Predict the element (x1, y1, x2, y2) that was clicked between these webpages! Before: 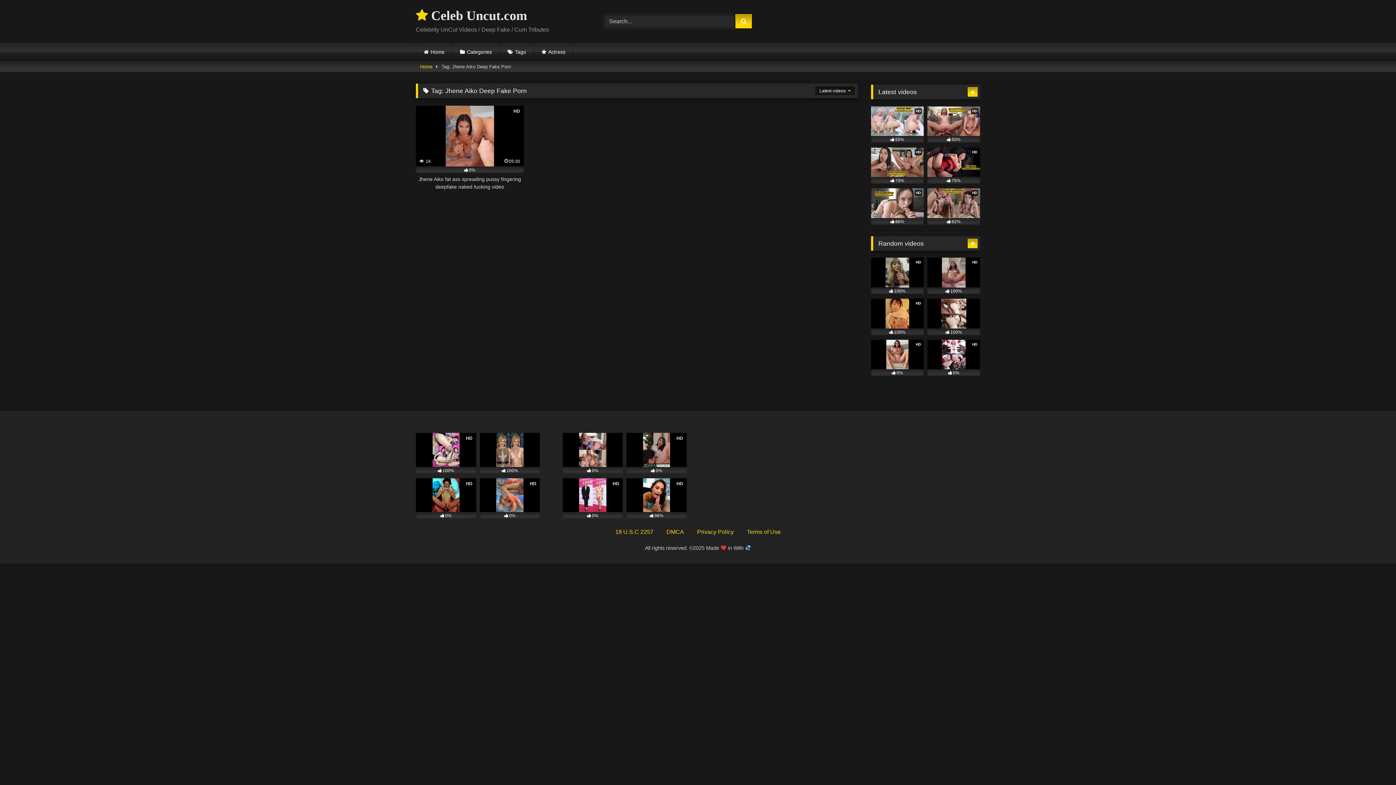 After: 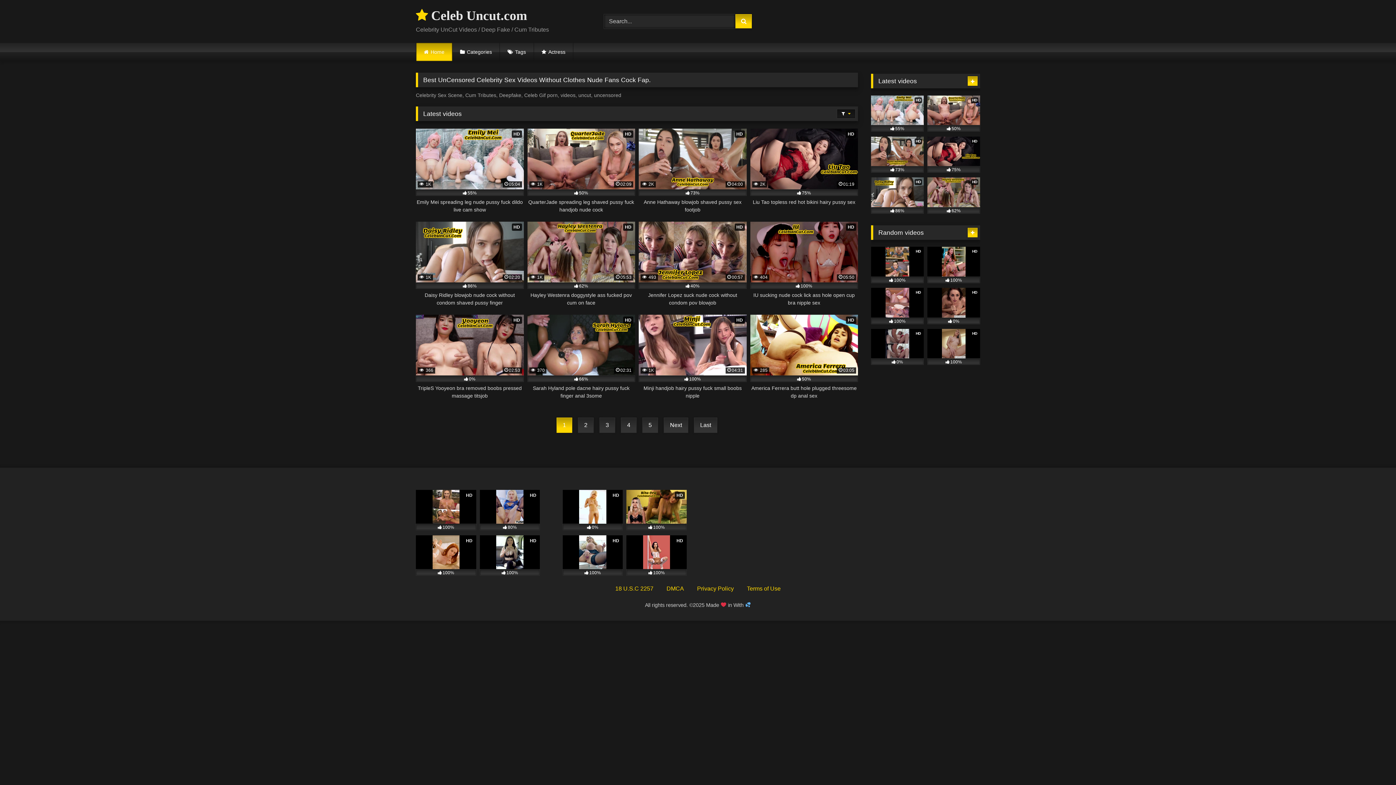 Action: label: Home bbox: (416, 42, 452, 61)